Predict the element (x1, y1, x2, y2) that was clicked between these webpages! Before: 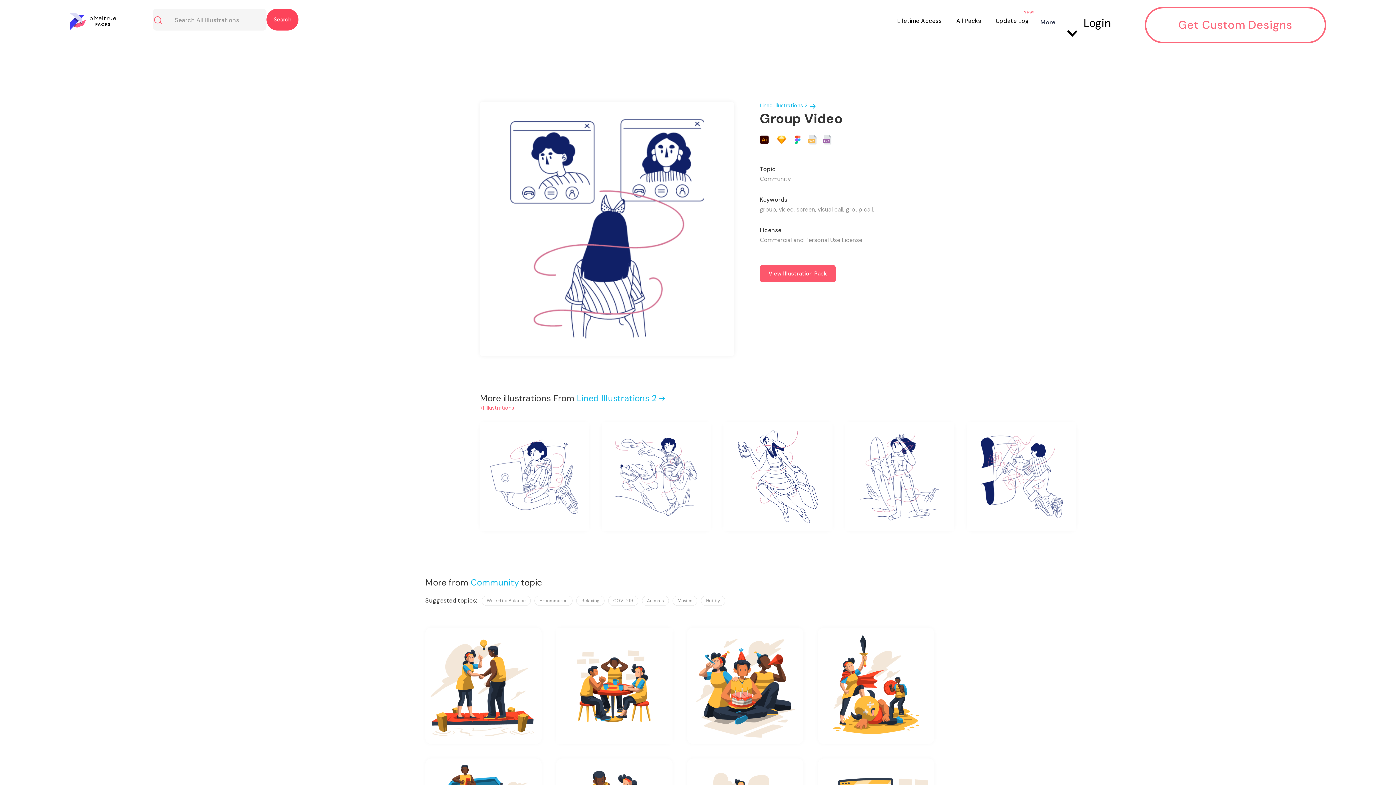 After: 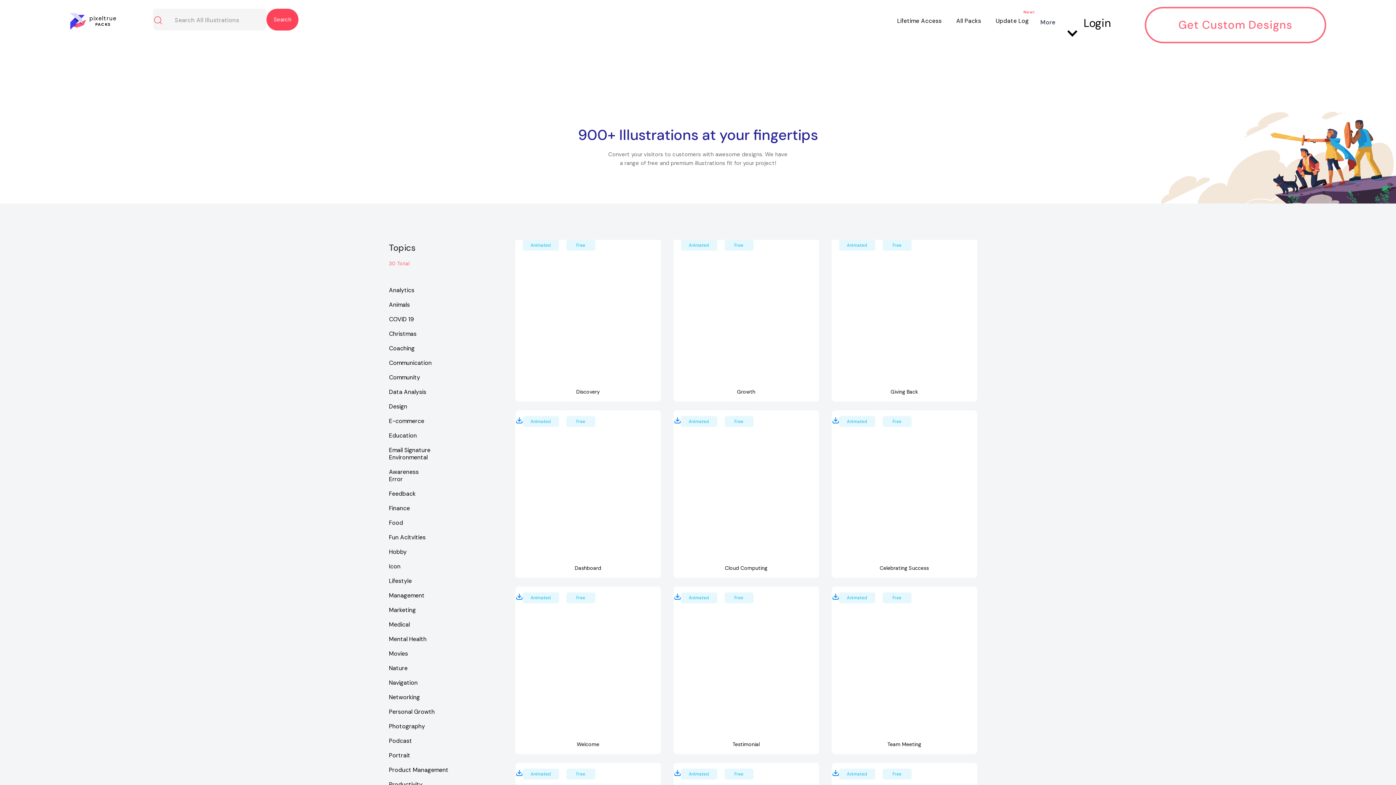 Action: label: Animals bbox: (647, 597, 664, 604)